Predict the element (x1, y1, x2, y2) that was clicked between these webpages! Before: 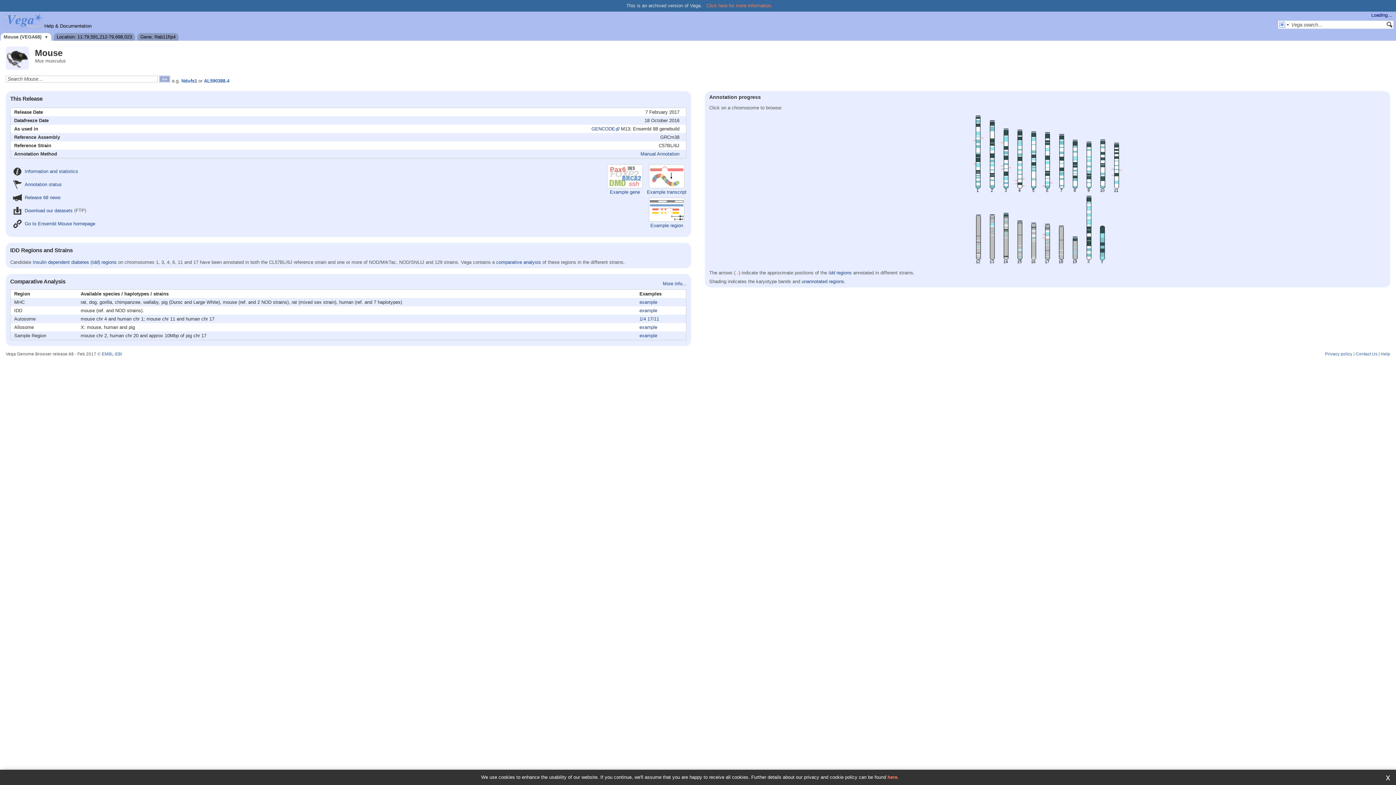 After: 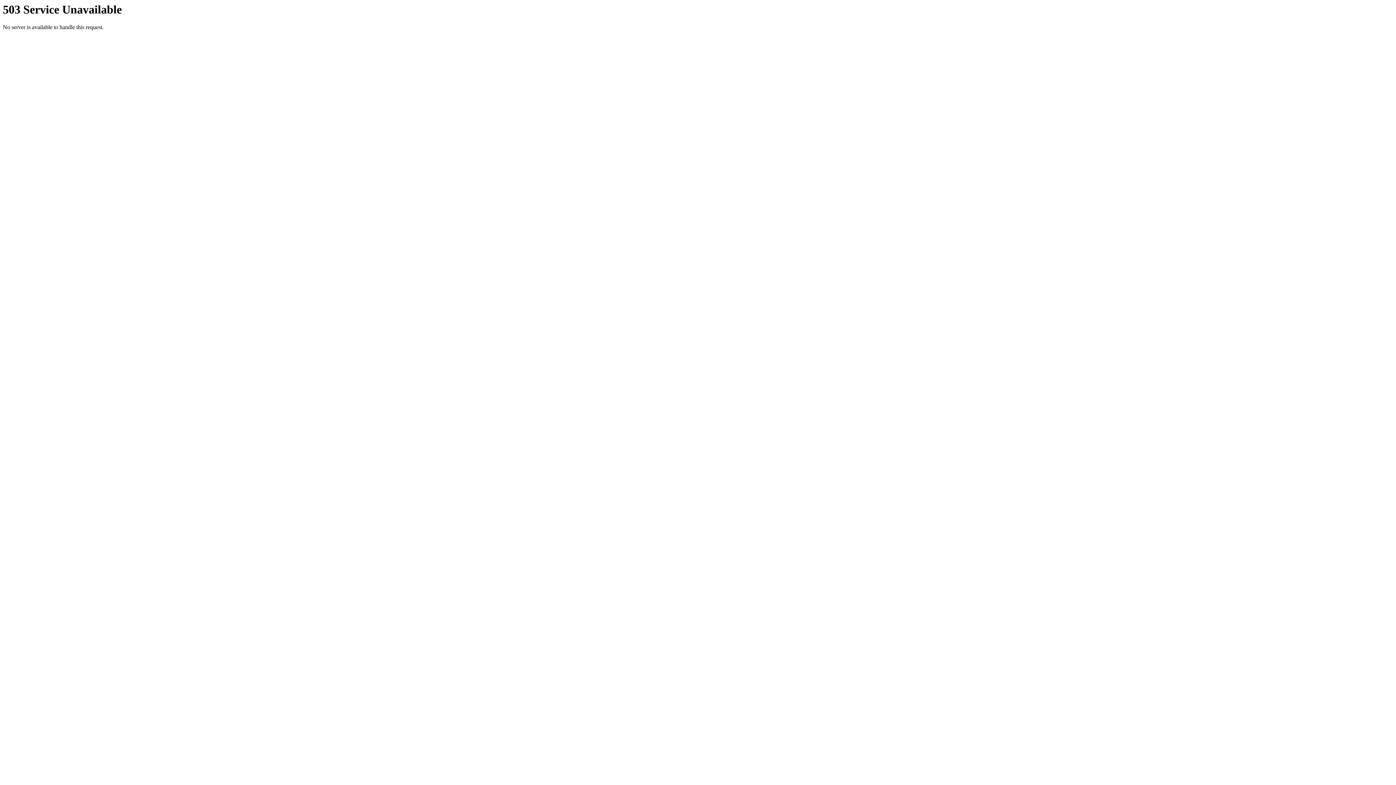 Action: bbox: (828, 270, 852, 275) label: Idd regions